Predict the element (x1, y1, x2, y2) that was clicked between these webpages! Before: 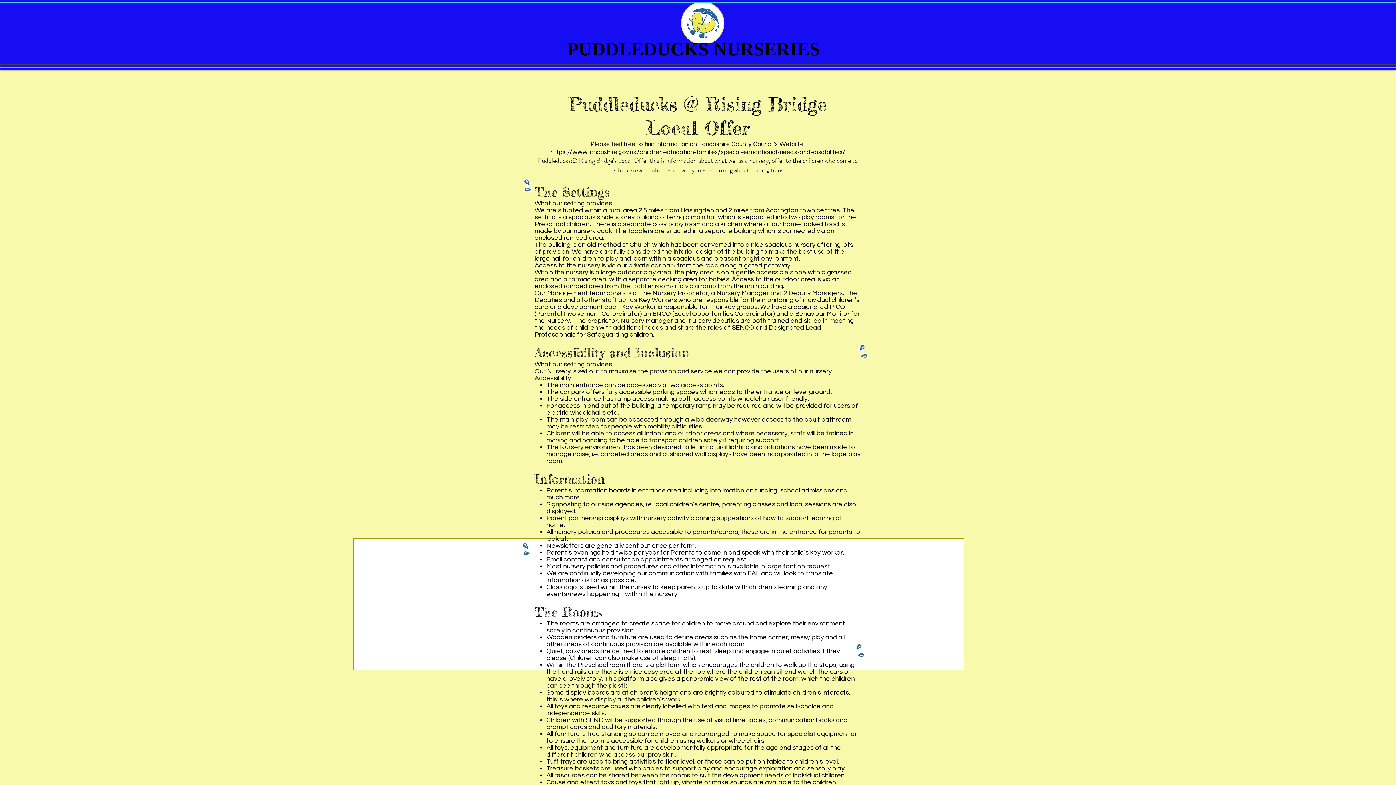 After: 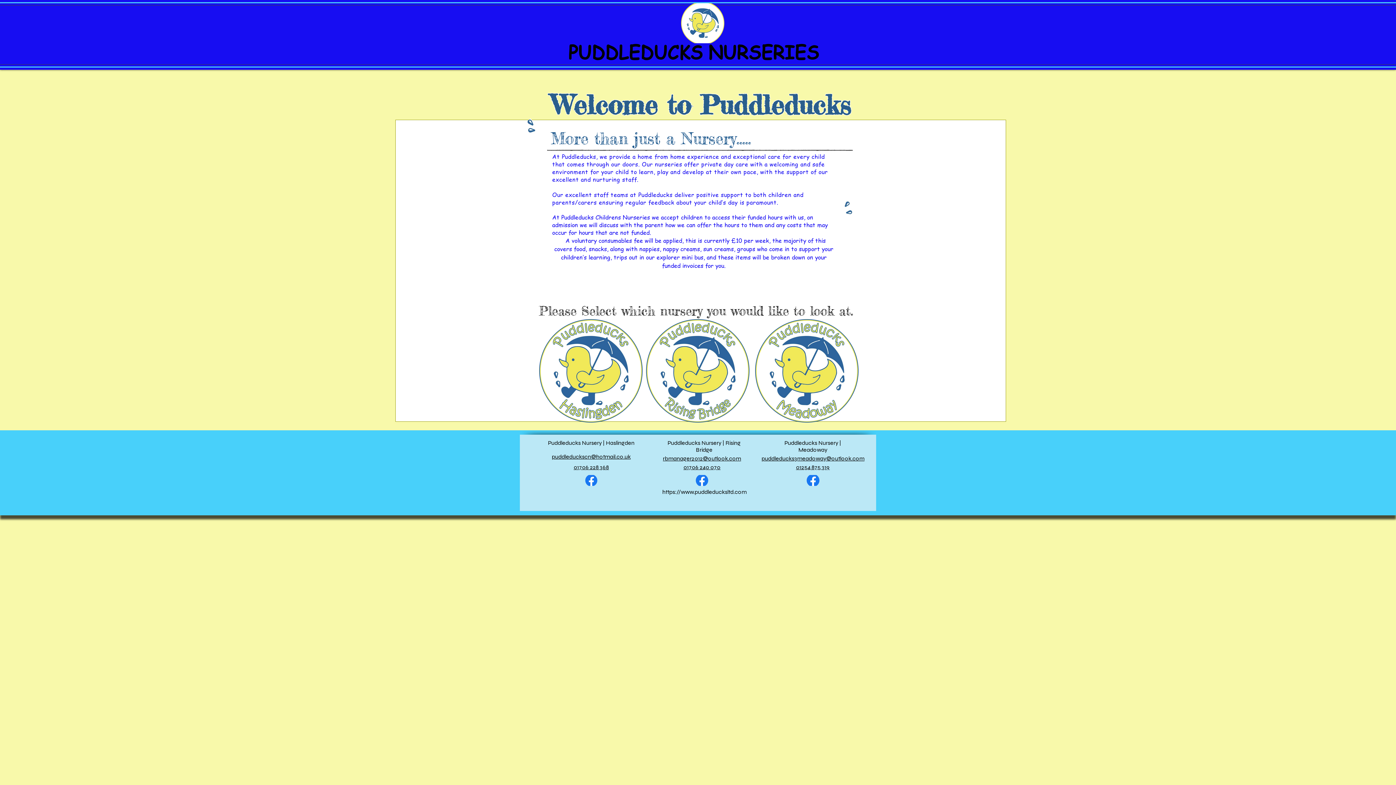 Action: bbox: (681, 3, 724, 43)